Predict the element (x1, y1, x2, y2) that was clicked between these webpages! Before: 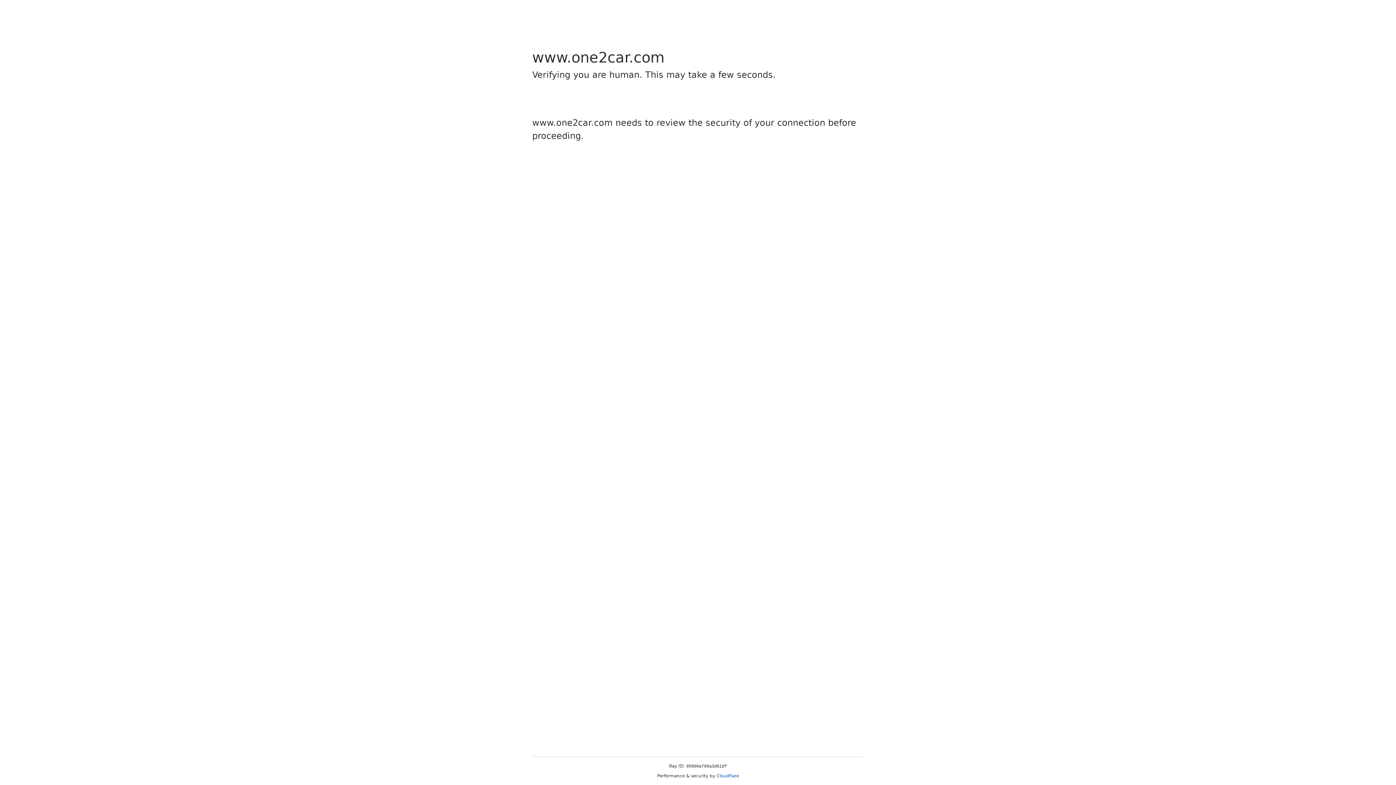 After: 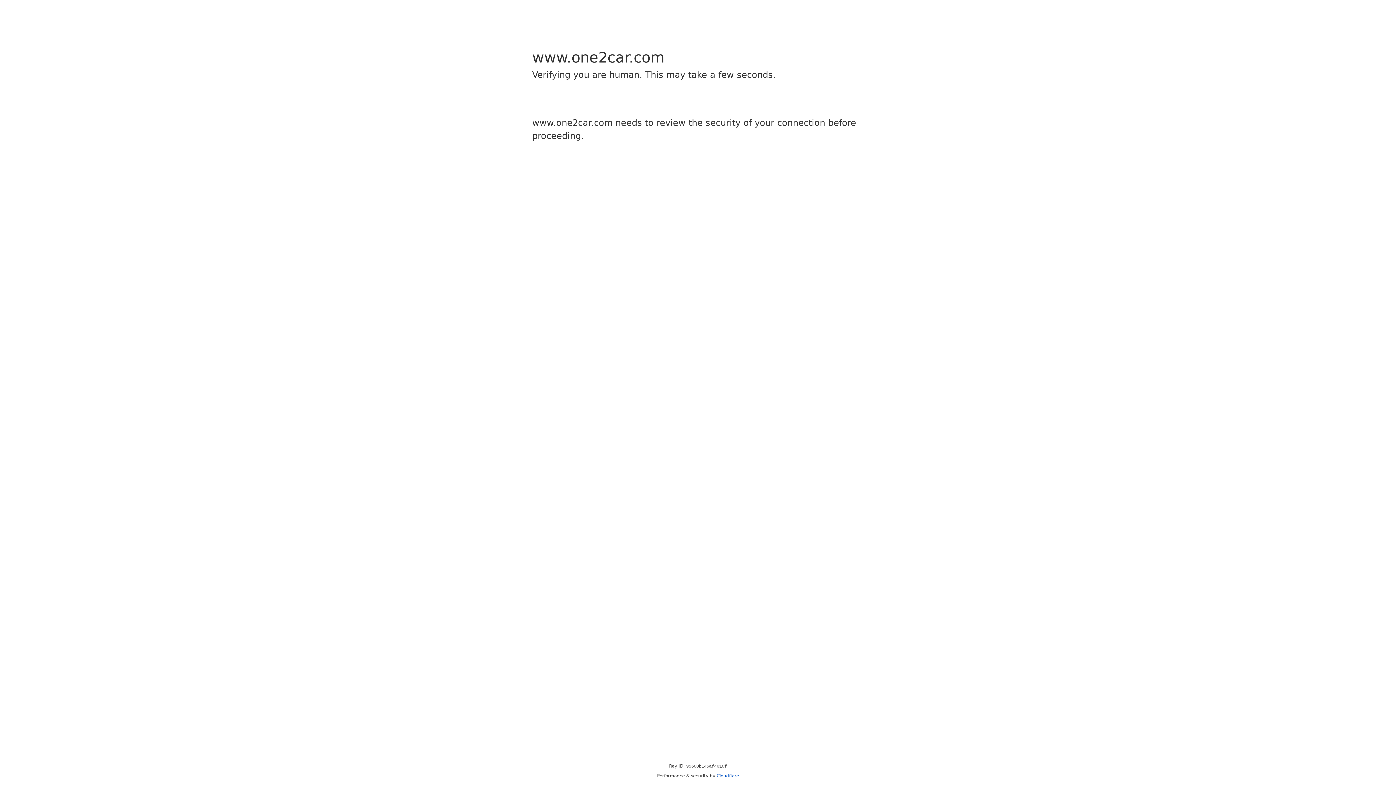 Action: label: Cloudflare bbox: (716, 773, 739, 778)